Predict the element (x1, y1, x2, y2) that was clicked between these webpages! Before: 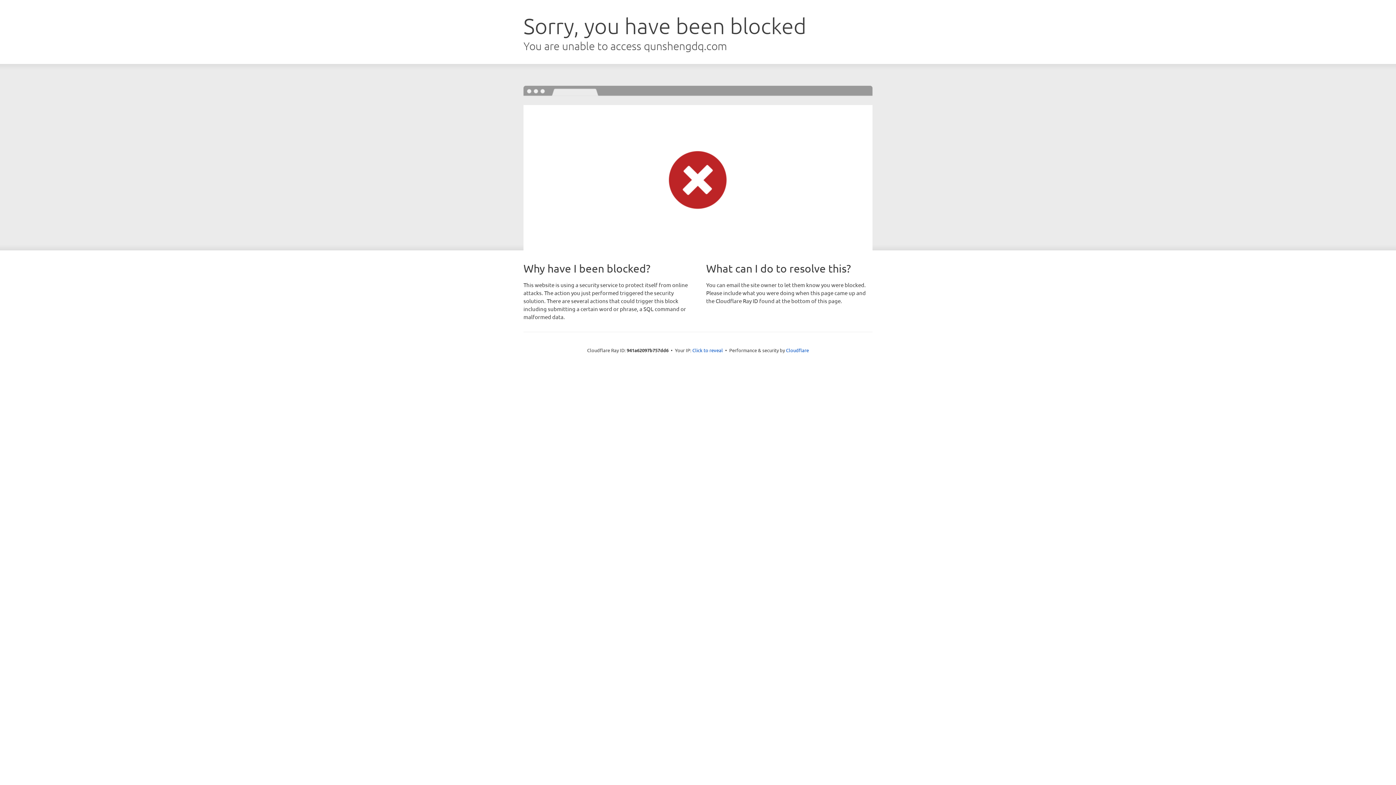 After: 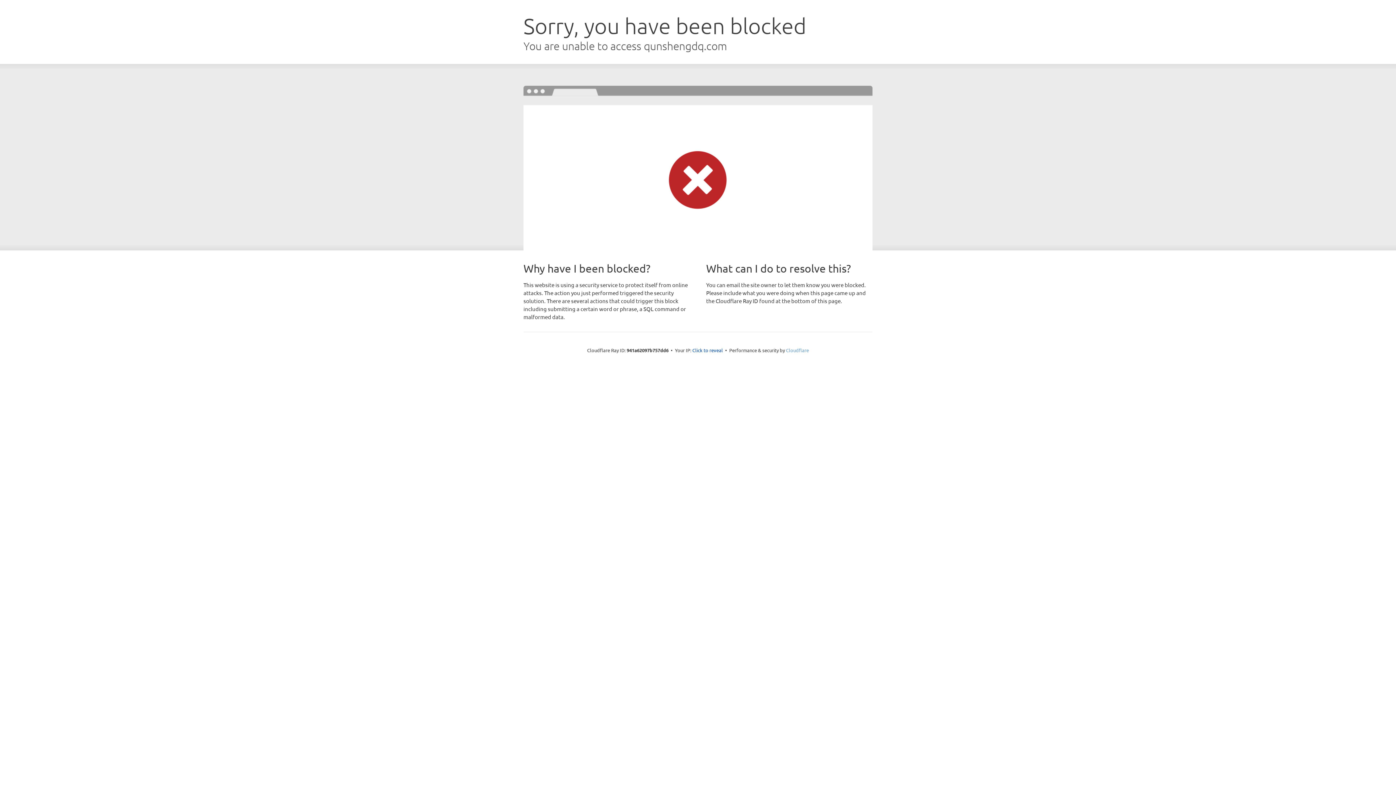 Action: label: Cloudflare bbox: (786, 347, 809, 353)